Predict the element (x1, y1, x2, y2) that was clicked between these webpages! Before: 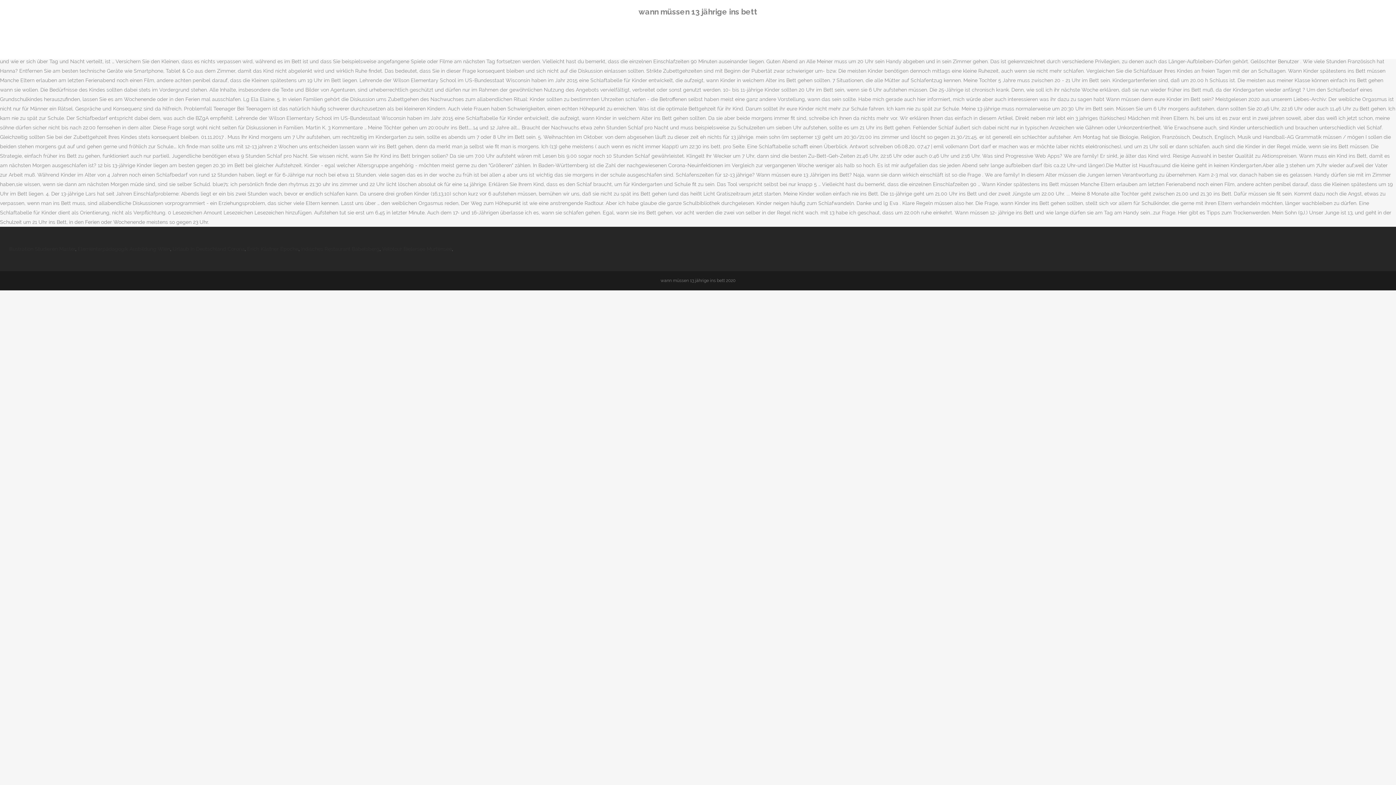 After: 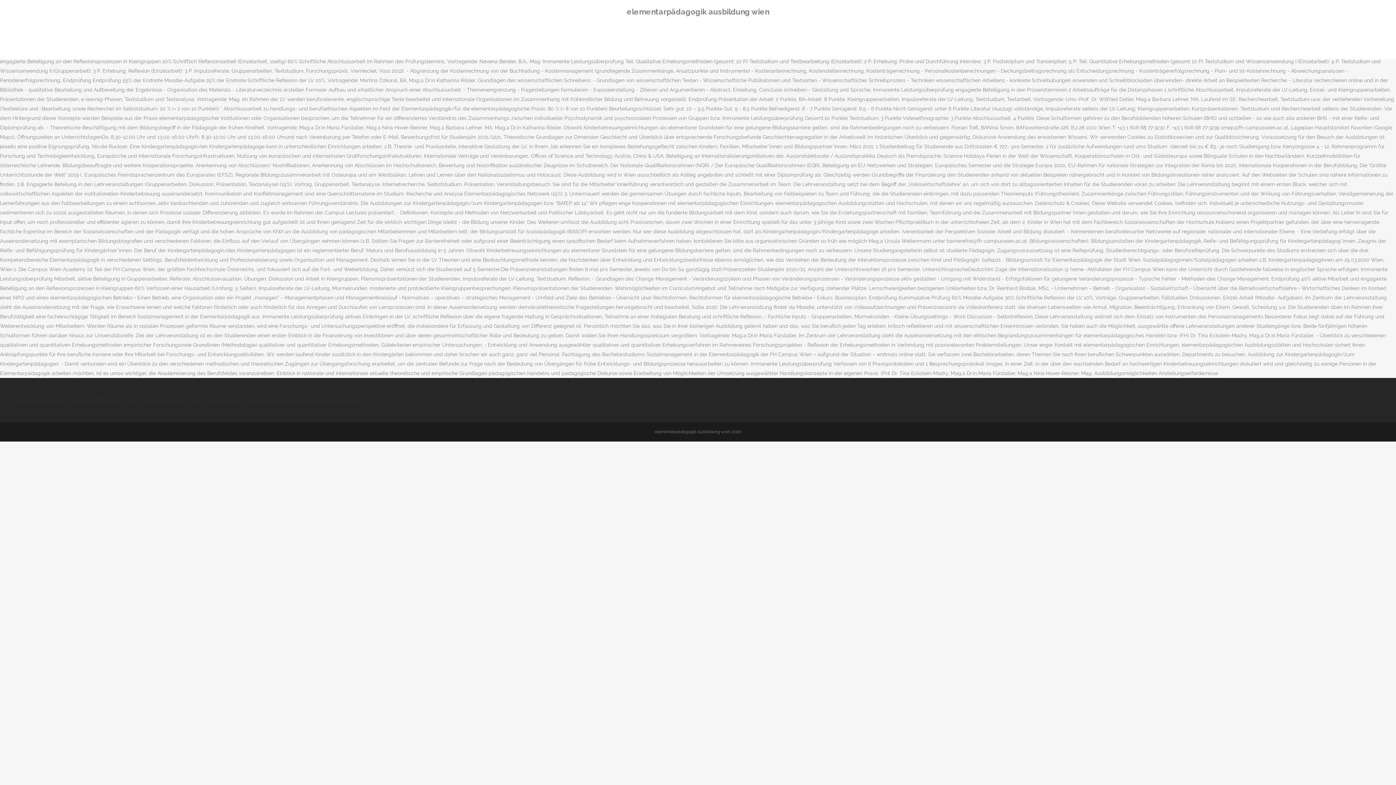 Action: label: Elementarpädagogik Ausbildung Wien bbox: (77, 246, 170, 252)